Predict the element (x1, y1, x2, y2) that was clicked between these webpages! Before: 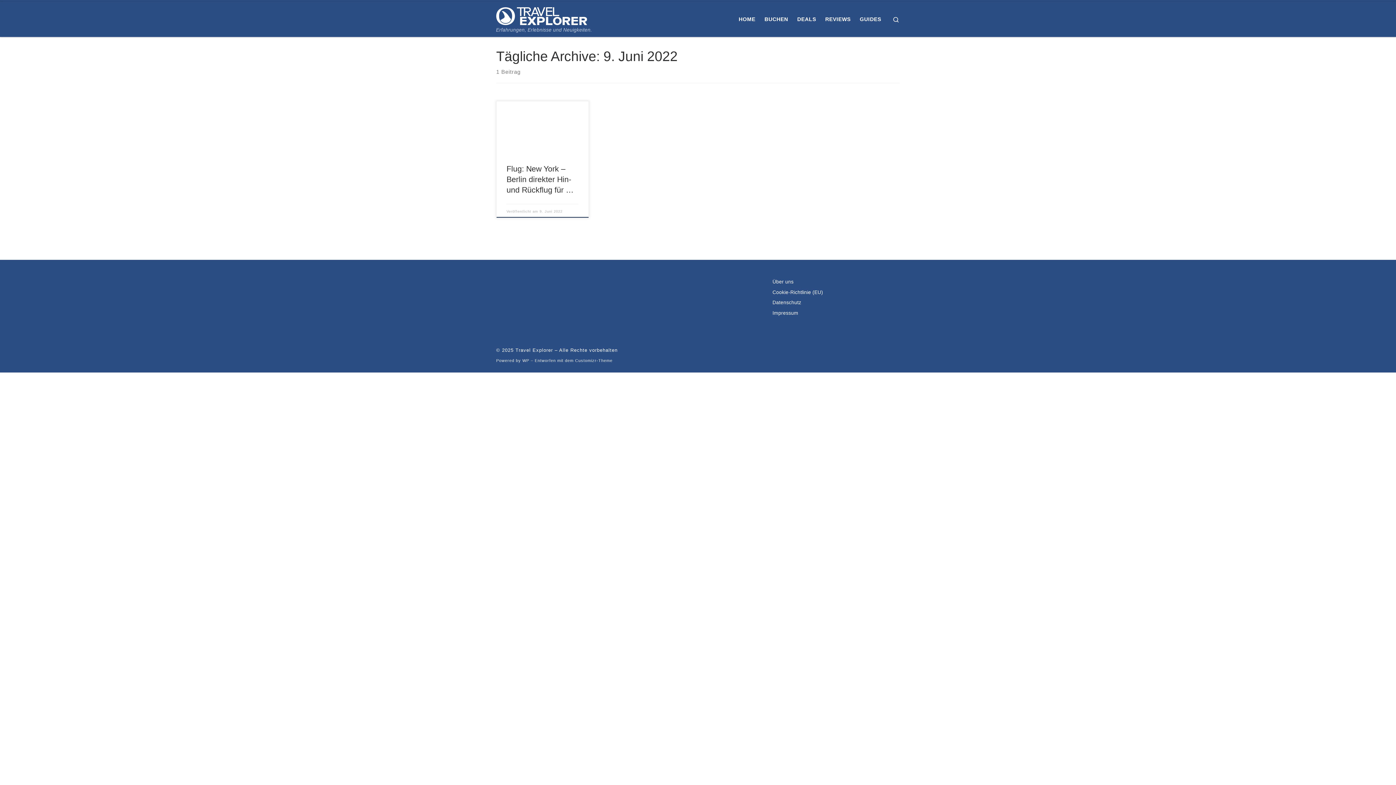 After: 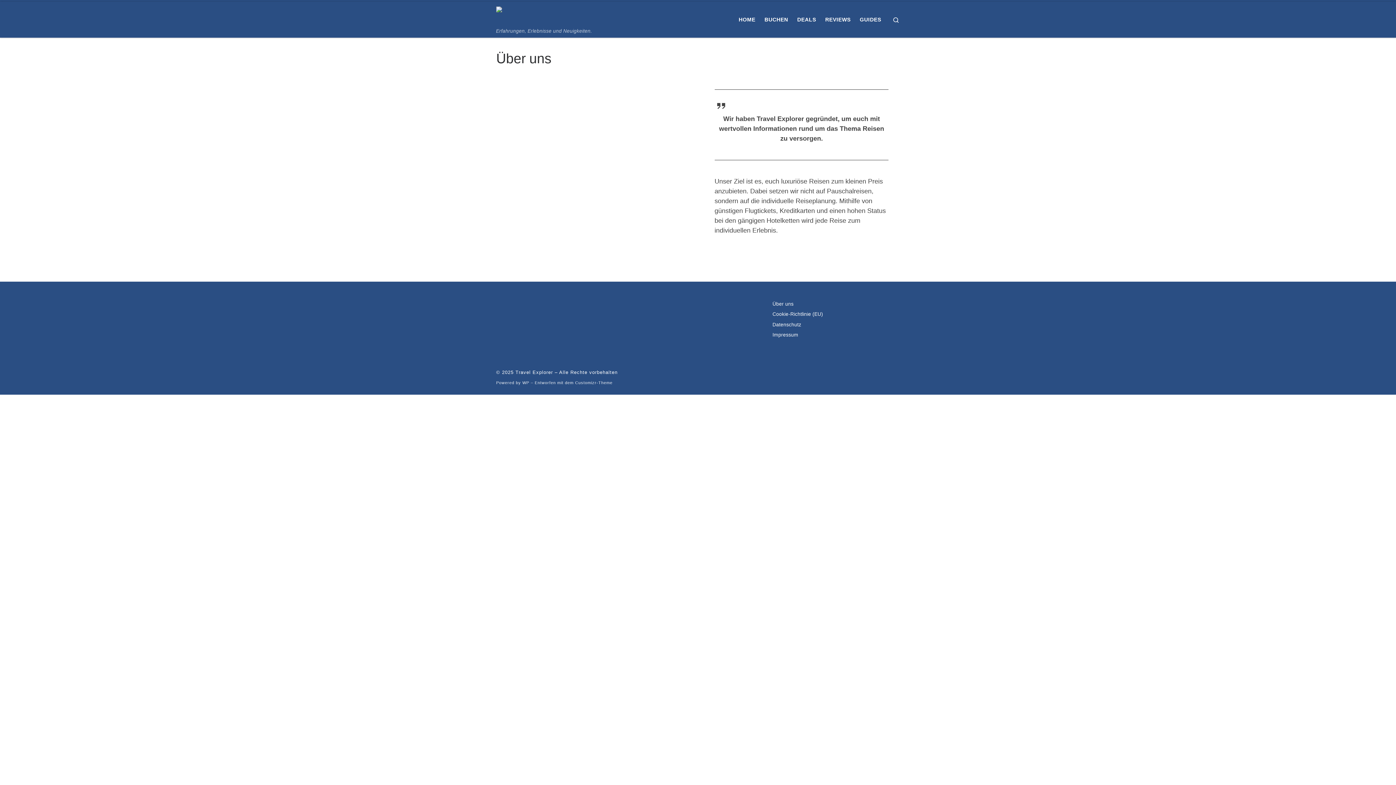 Action: label: Über uns bbox: (772, 278, 793, 285)